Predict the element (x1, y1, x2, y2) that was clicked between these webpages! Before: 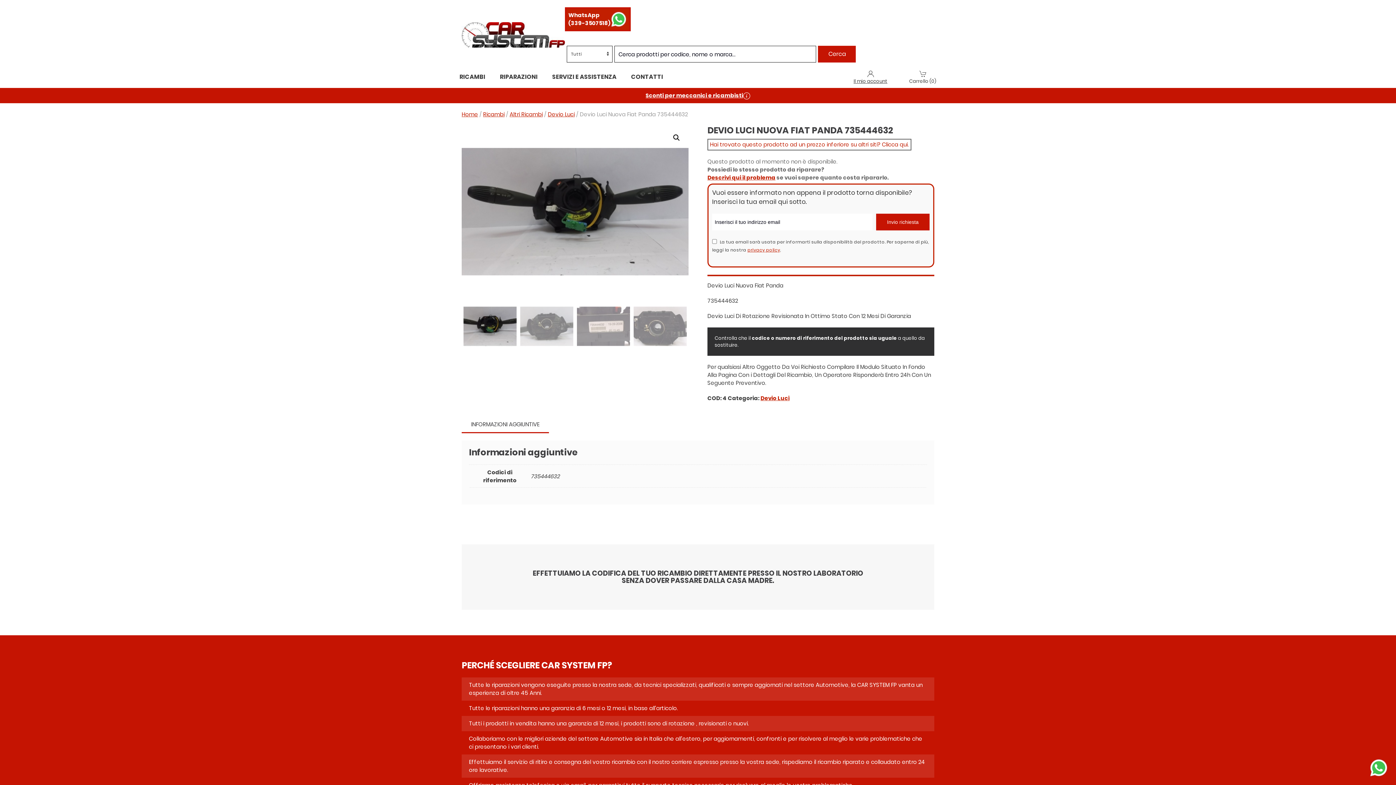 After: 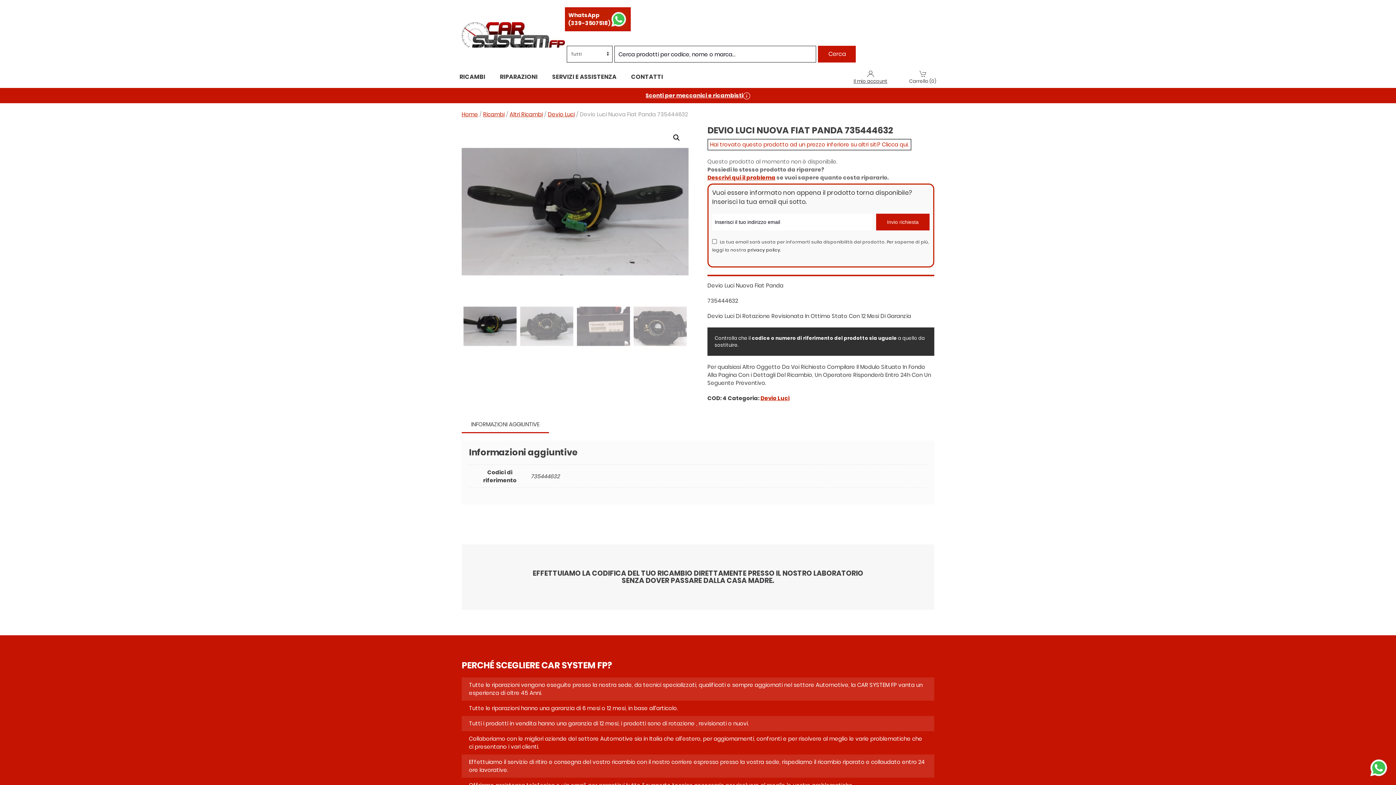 Action: bbox: (747, 246, 780, 253) label: privacy policy